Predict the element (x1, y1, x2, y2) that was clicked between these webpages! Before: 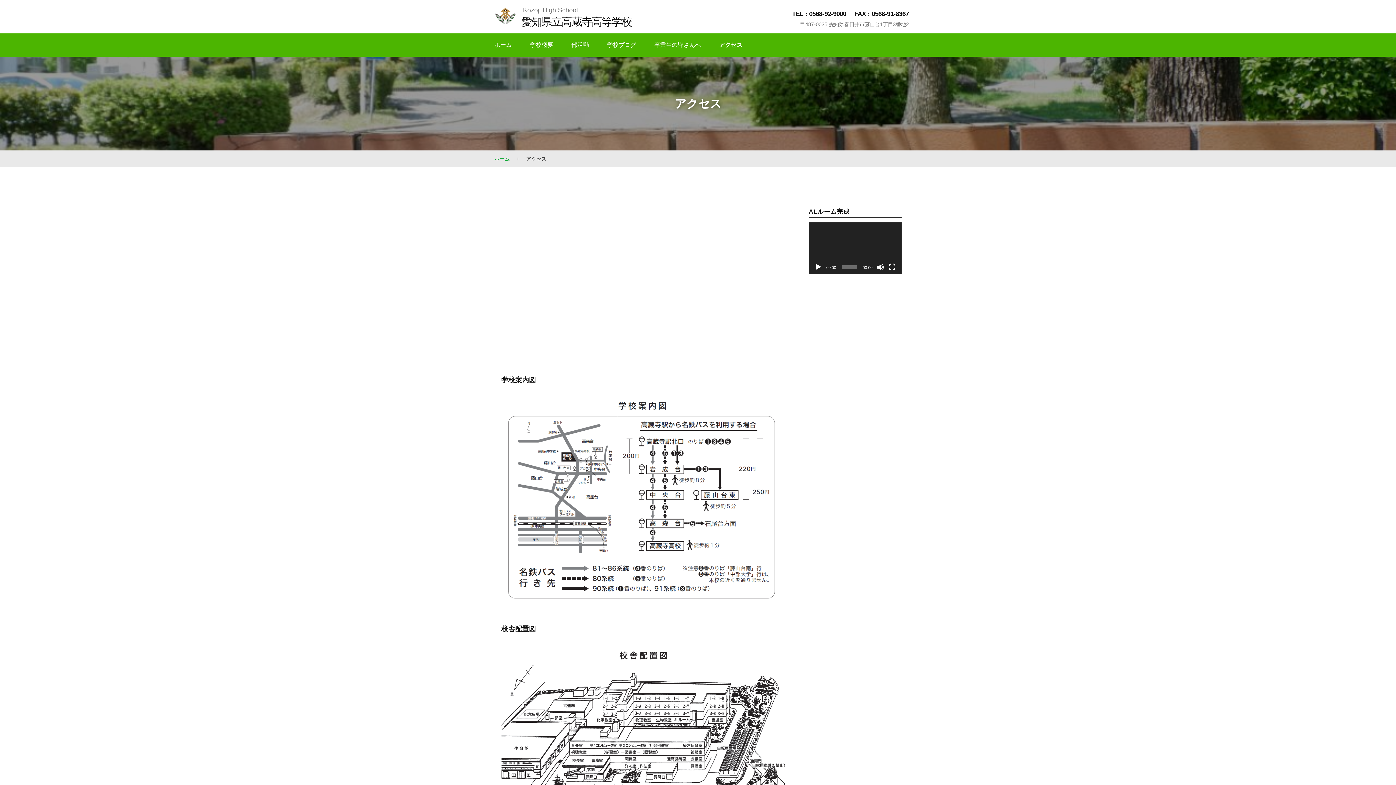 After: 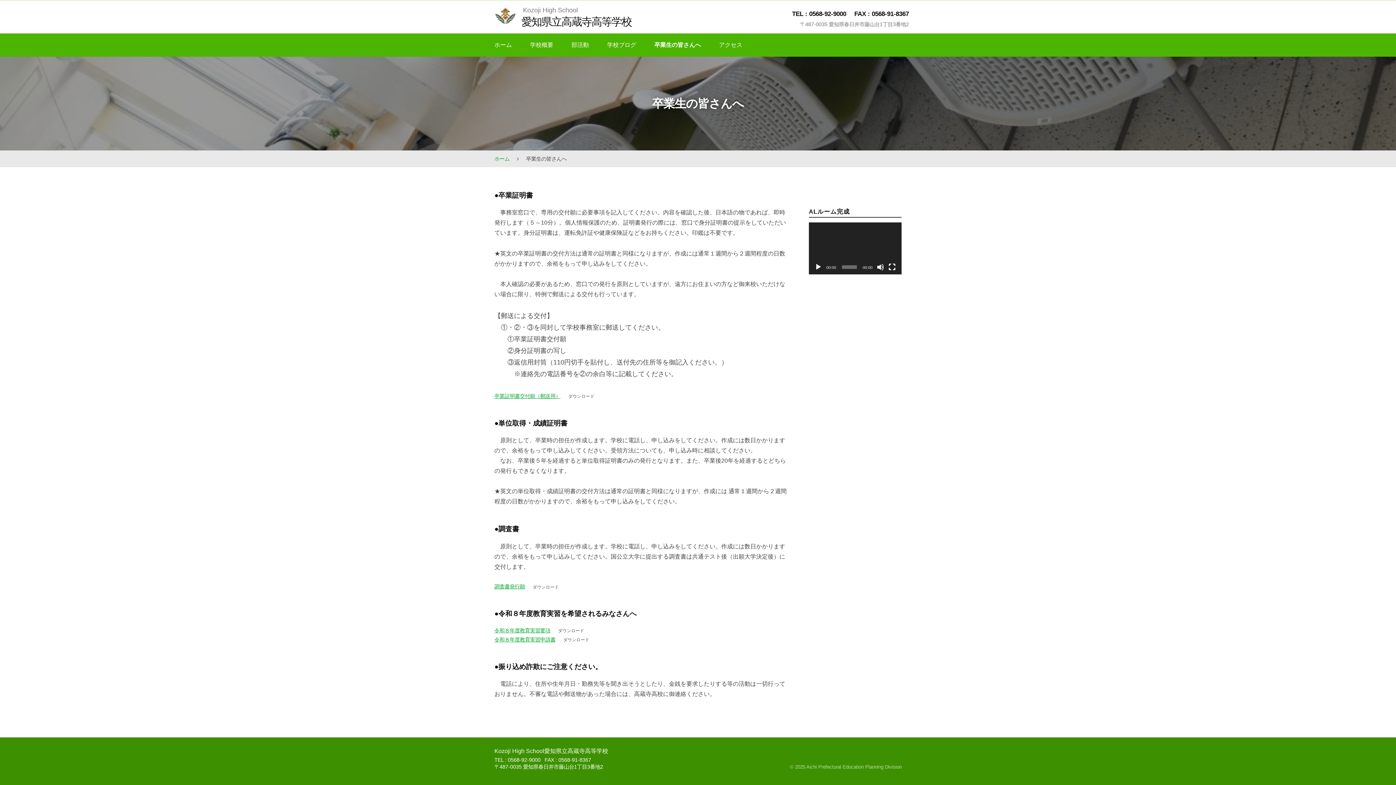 Action: label: 卒業生の皆さんへ bbox: (645, 33, 710, 56)